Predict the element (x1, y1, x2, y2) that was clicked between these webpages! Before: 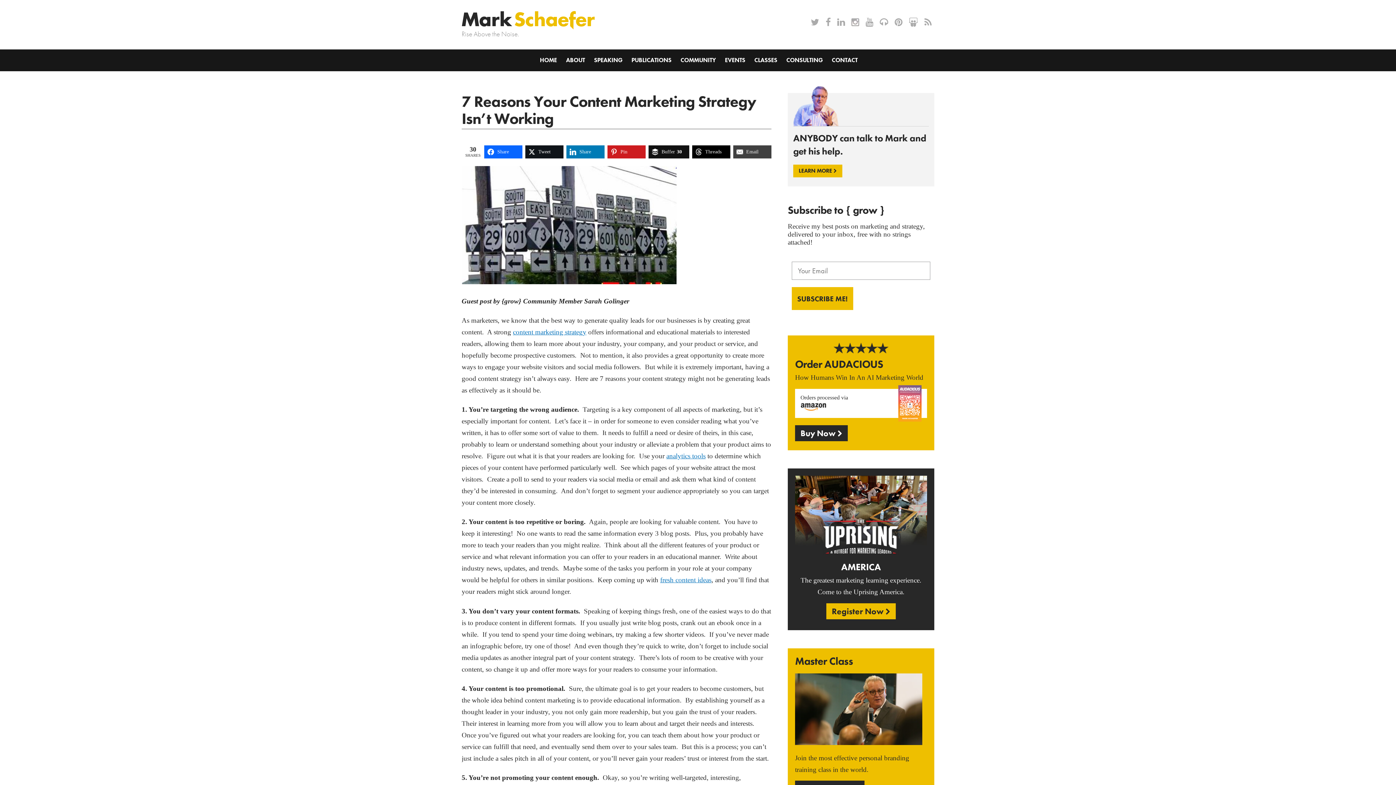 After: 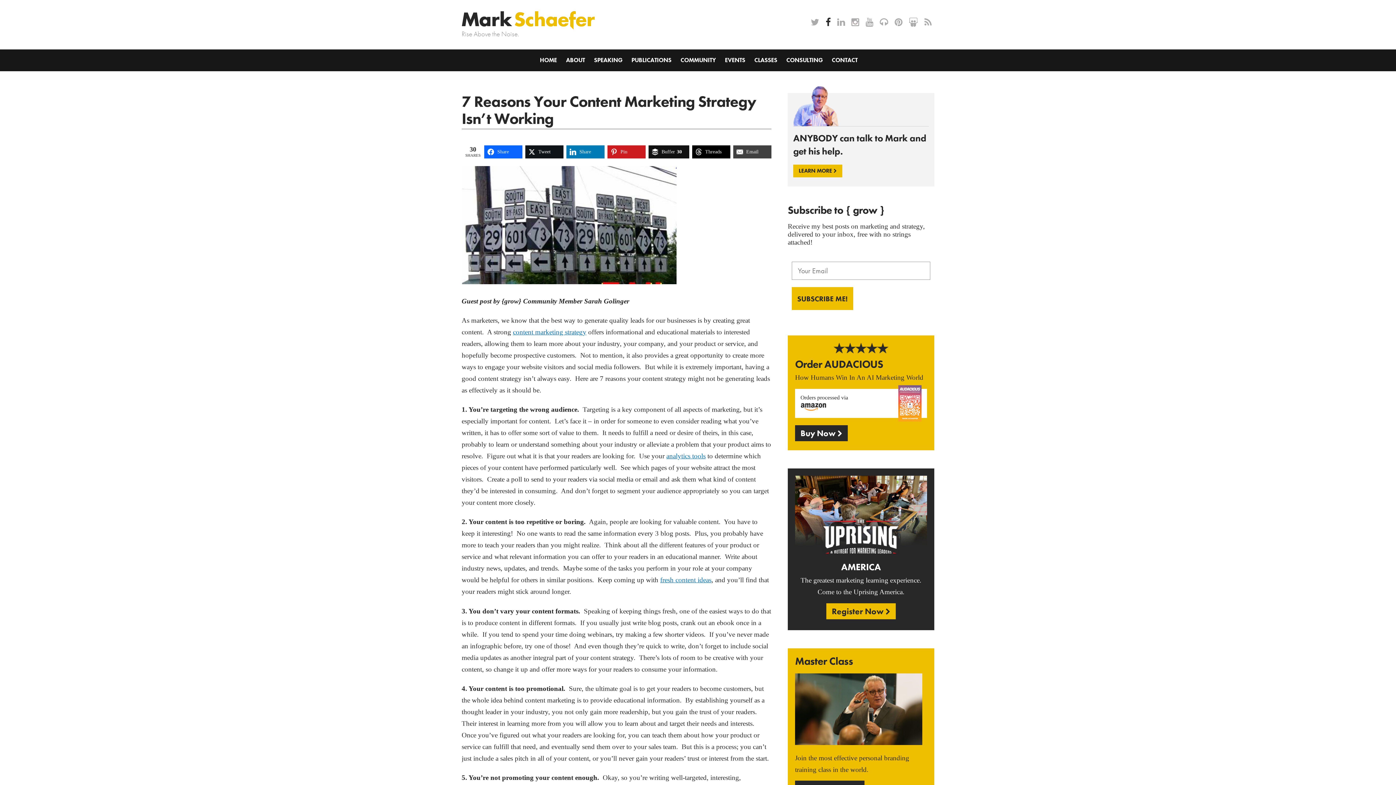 Action: bbox: (825, 16, 831, 29)